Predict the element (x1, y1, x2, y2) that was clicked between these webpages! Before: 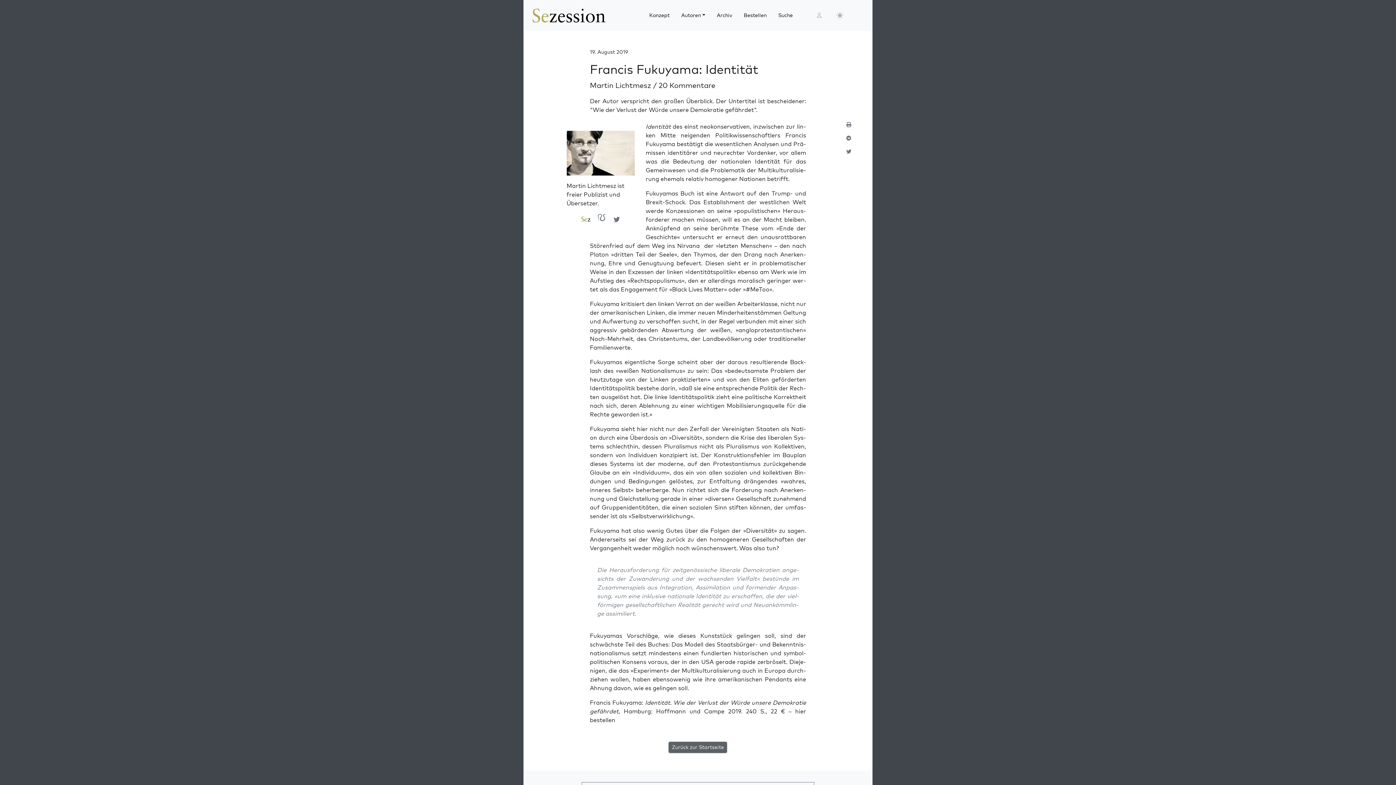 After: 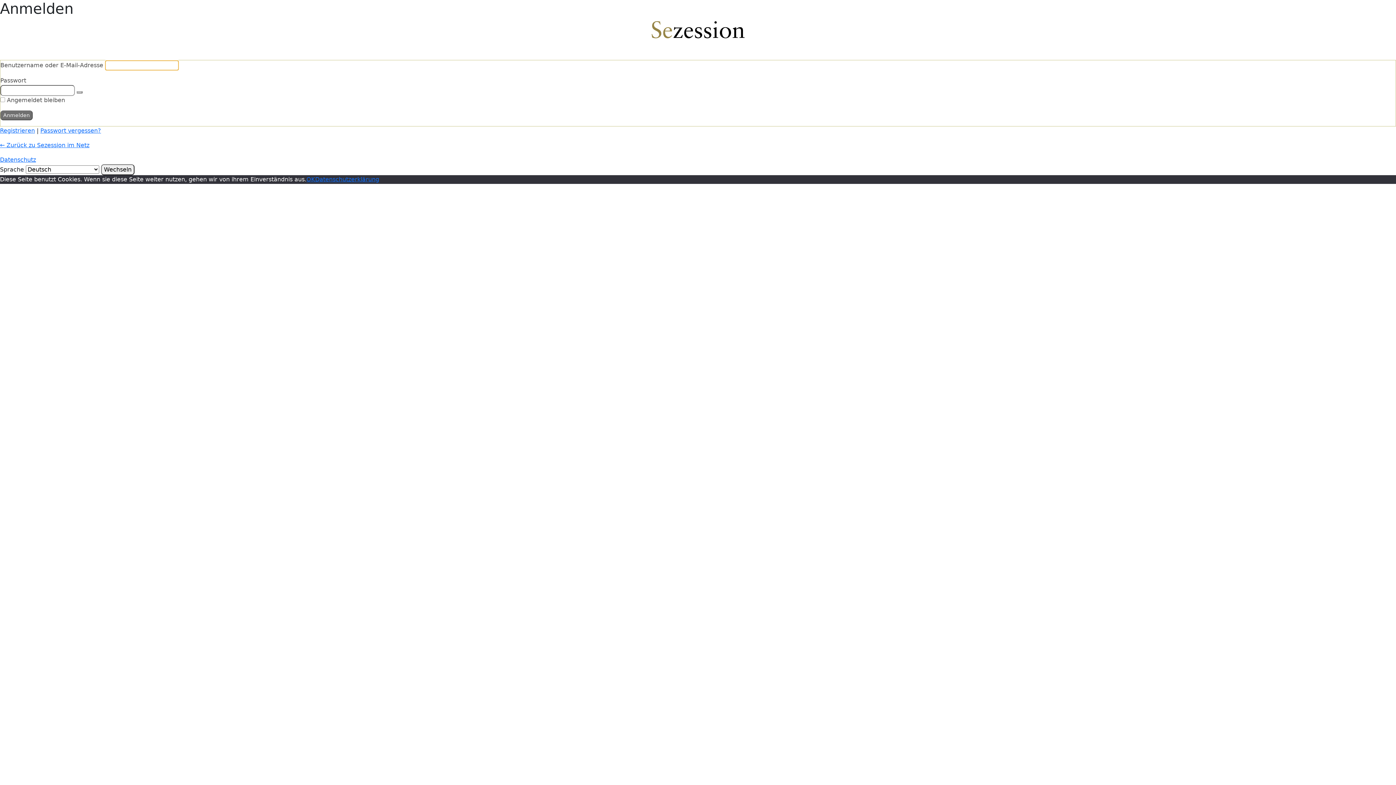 Action: bbox: (817, 11, 821, 19)